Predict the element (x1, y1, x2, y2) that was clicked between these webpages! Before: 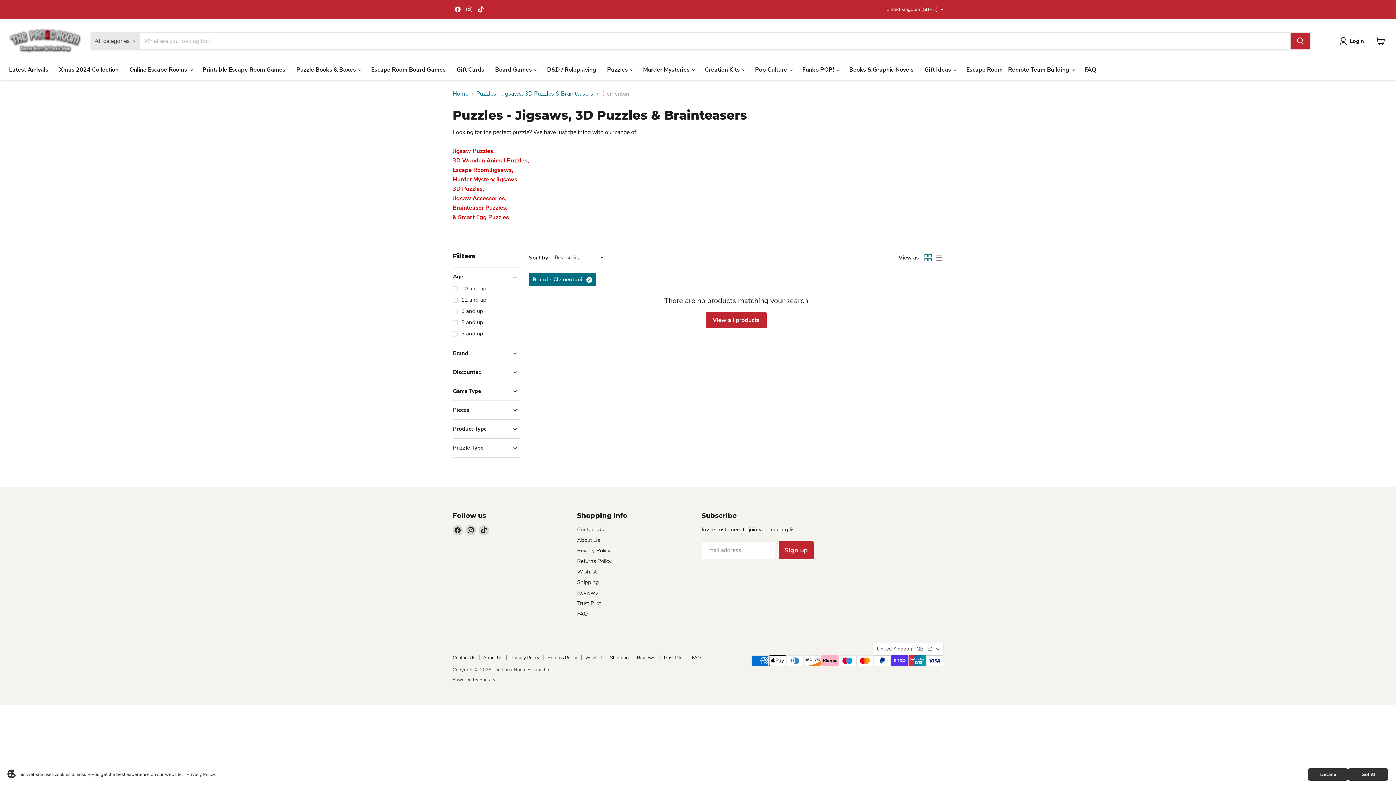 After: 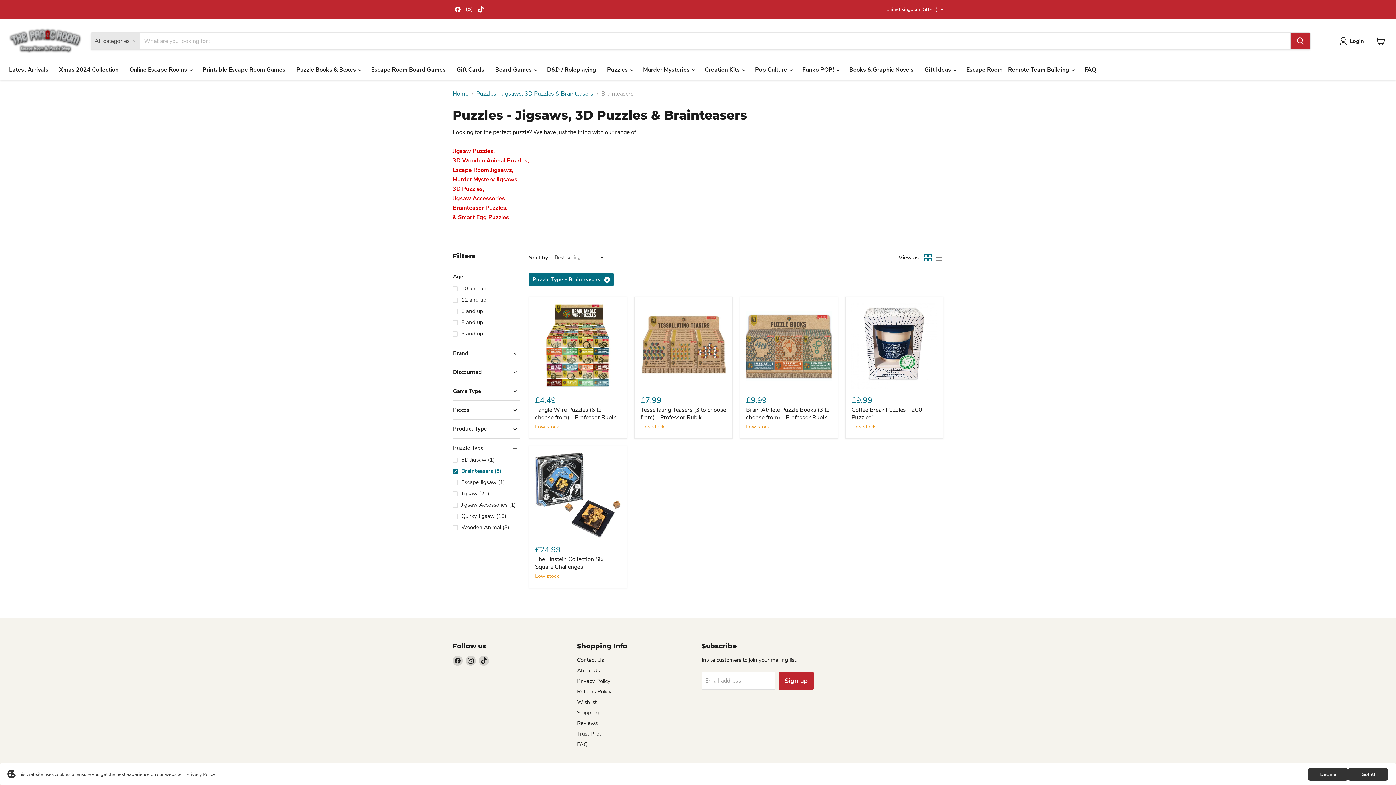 Action: bbox: (452, 204, 507, 212) label: Brainteaser Puzzles,